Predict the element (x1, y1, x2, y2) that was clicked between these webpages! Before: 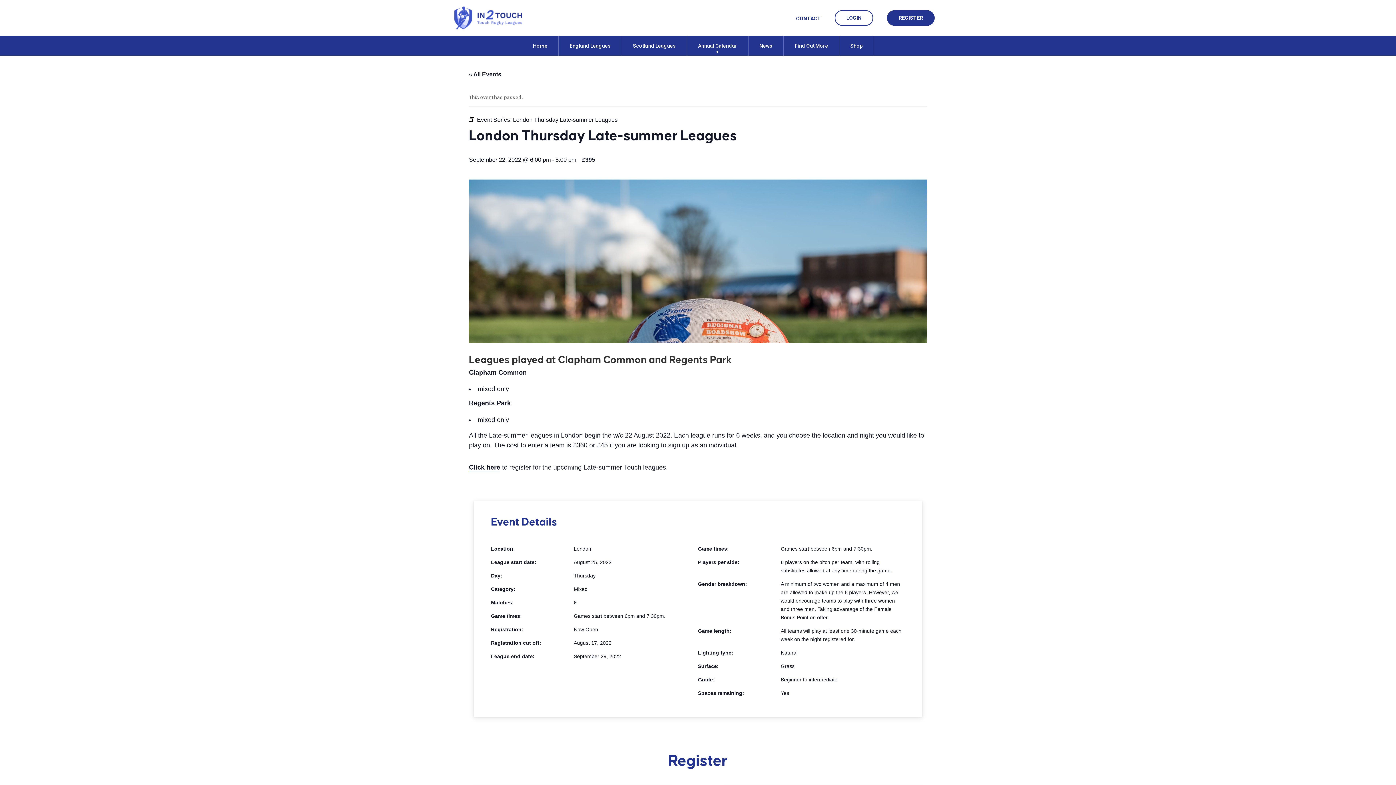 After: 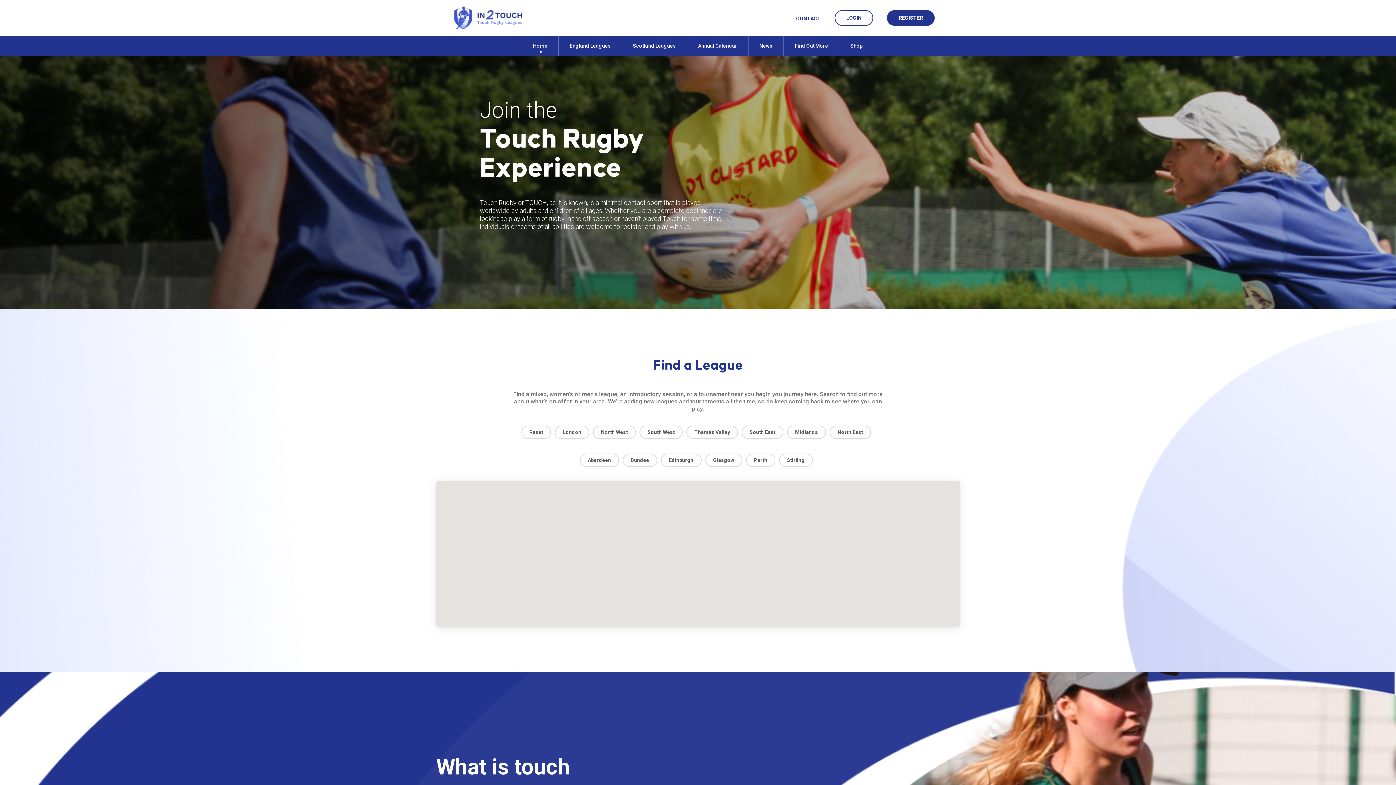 Action: bbox: (454, 24, 522, 30)